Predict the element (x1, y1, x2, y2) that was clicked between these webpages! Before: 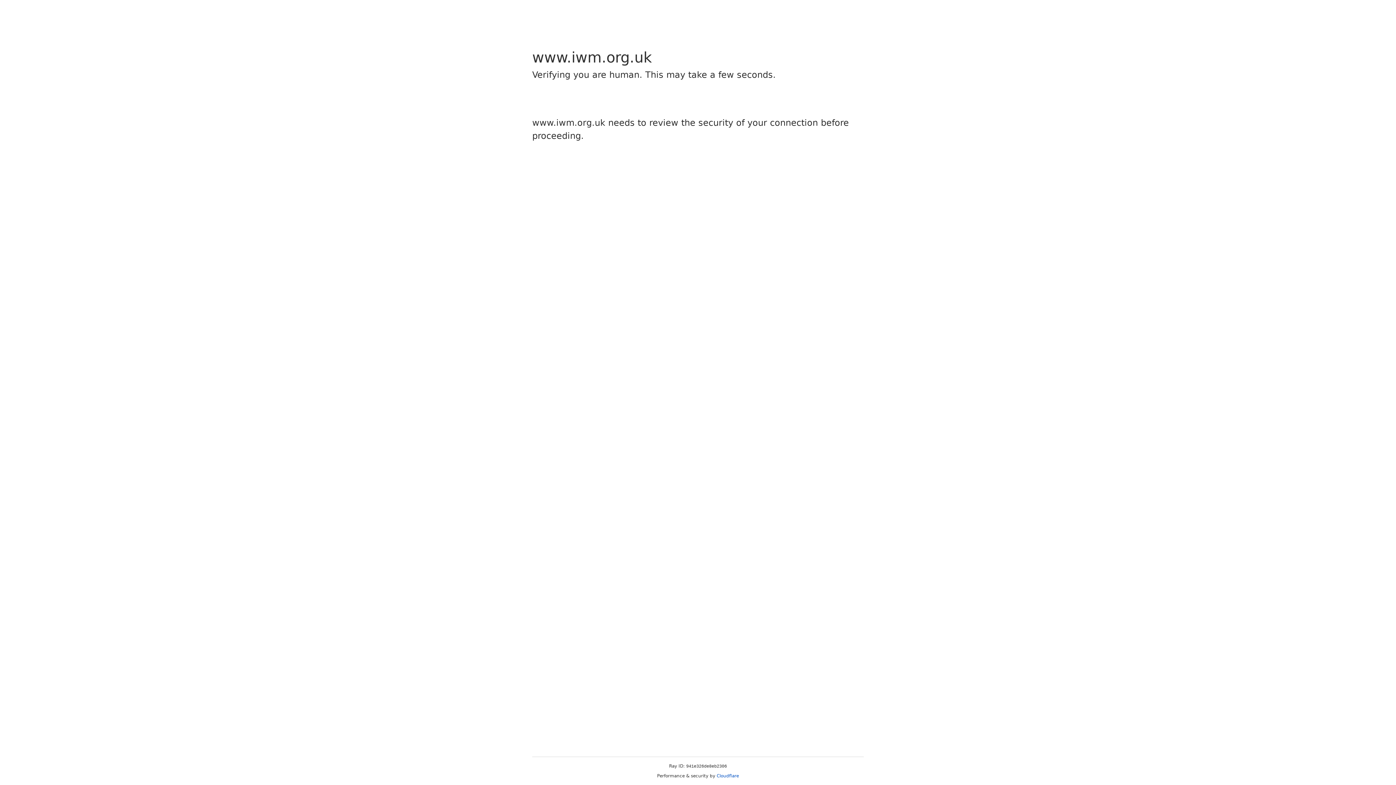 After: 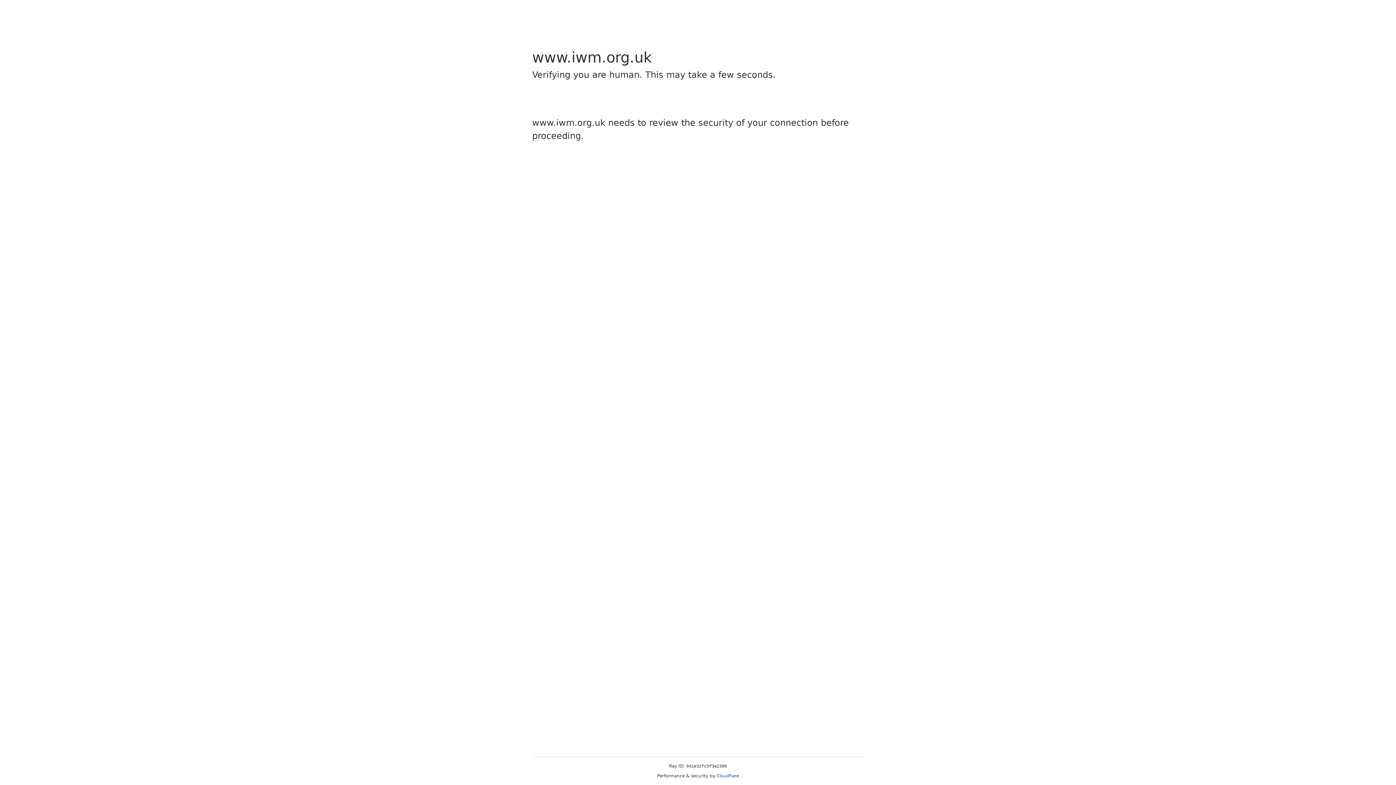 Action: bbox: (716, 773, 739, 778) label: Cloudflare